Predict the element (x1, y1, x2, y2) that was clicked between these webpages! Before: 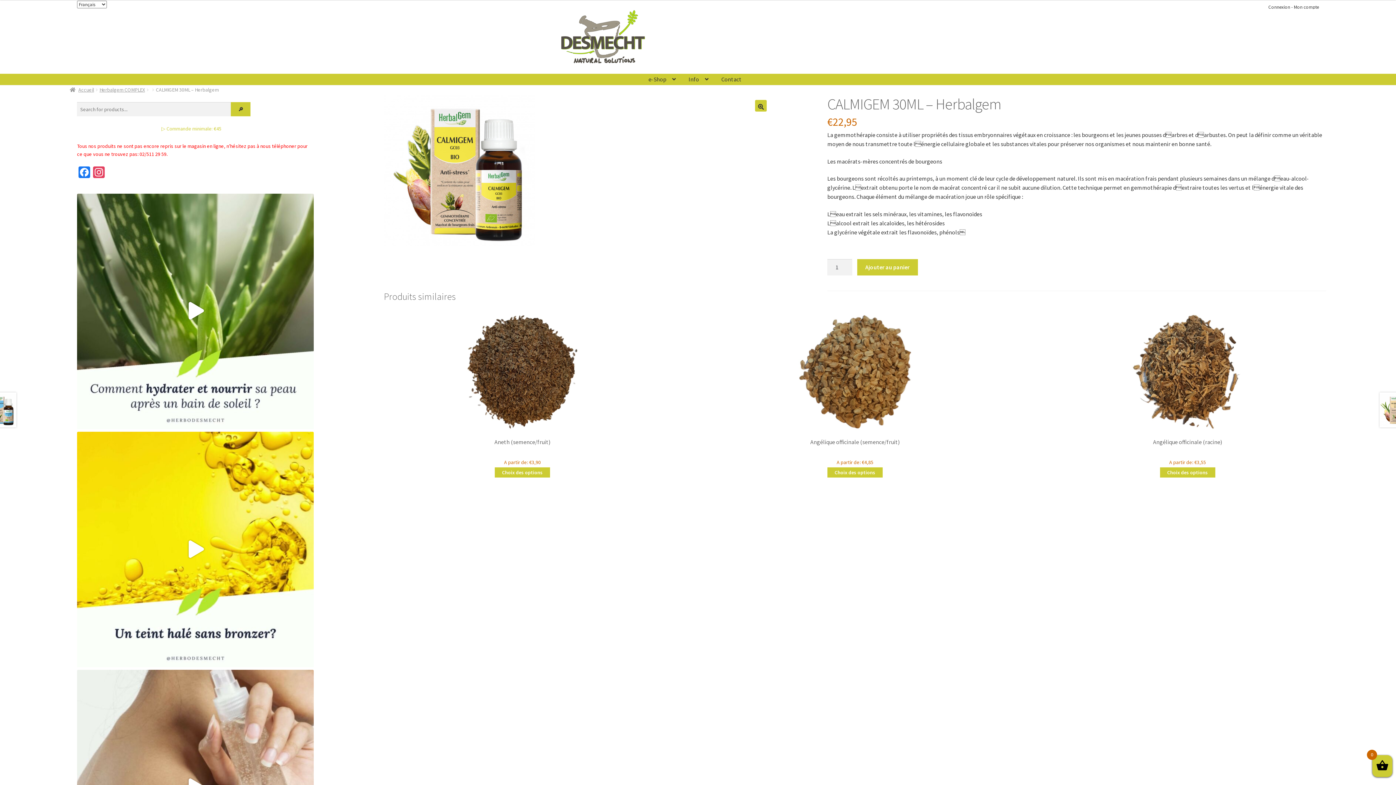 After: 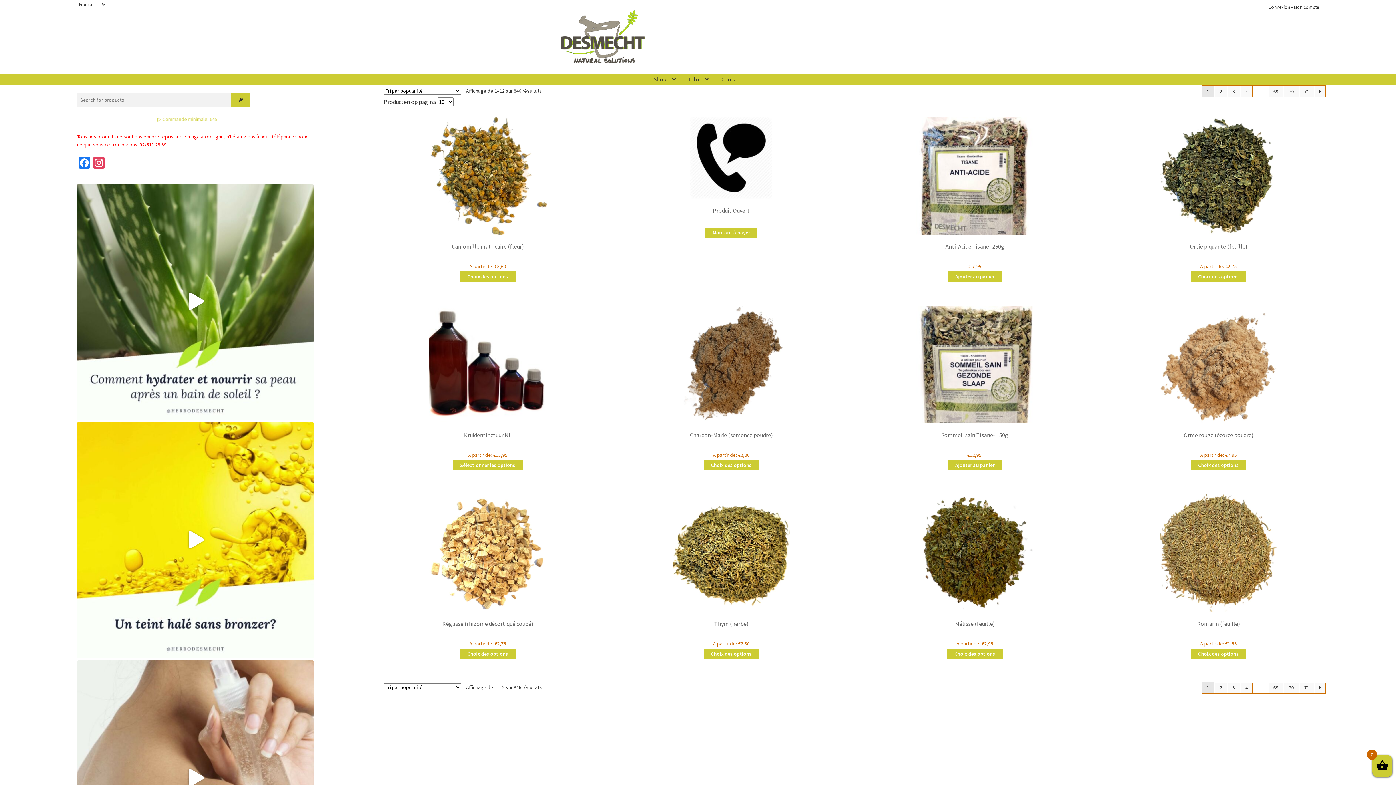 Action: label: Accueil bbox: (69, 85, 94, 94)